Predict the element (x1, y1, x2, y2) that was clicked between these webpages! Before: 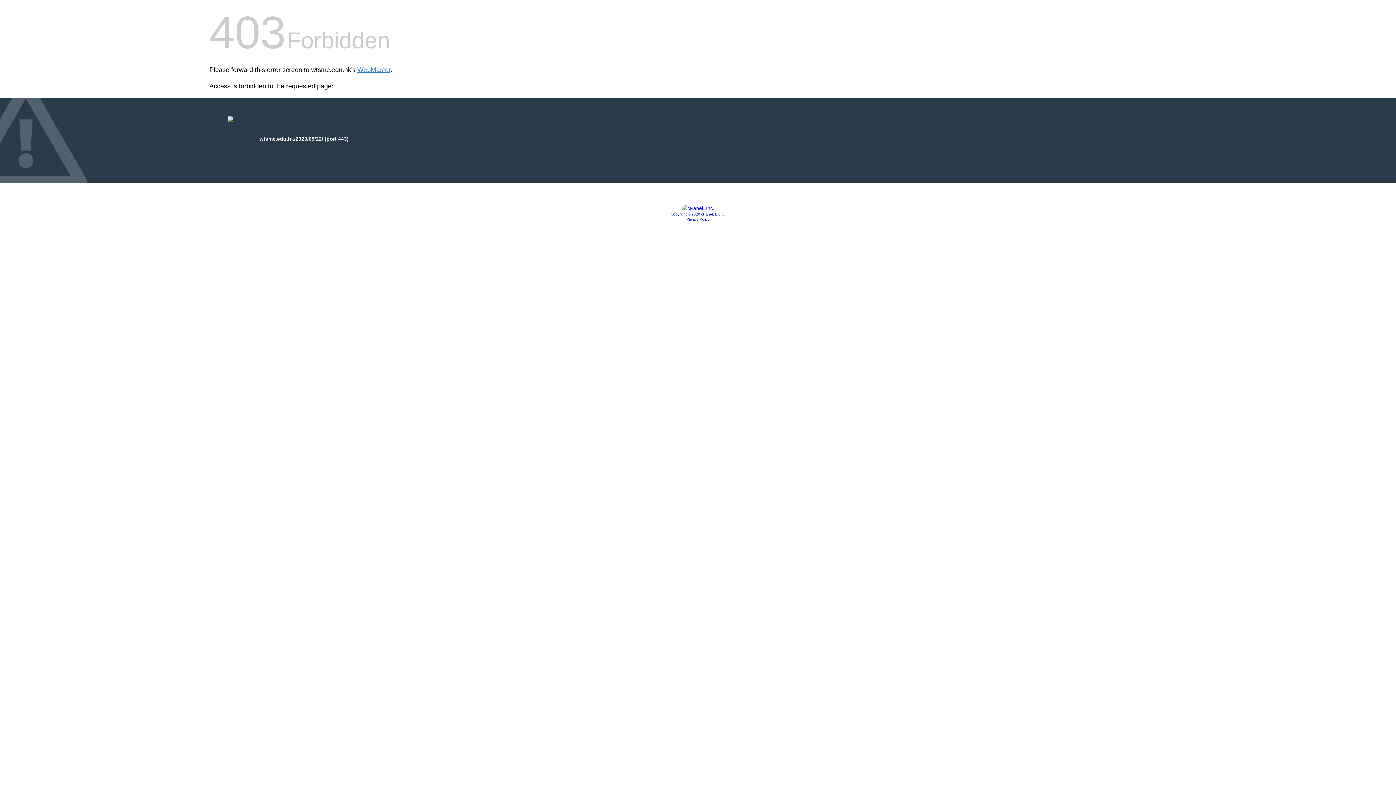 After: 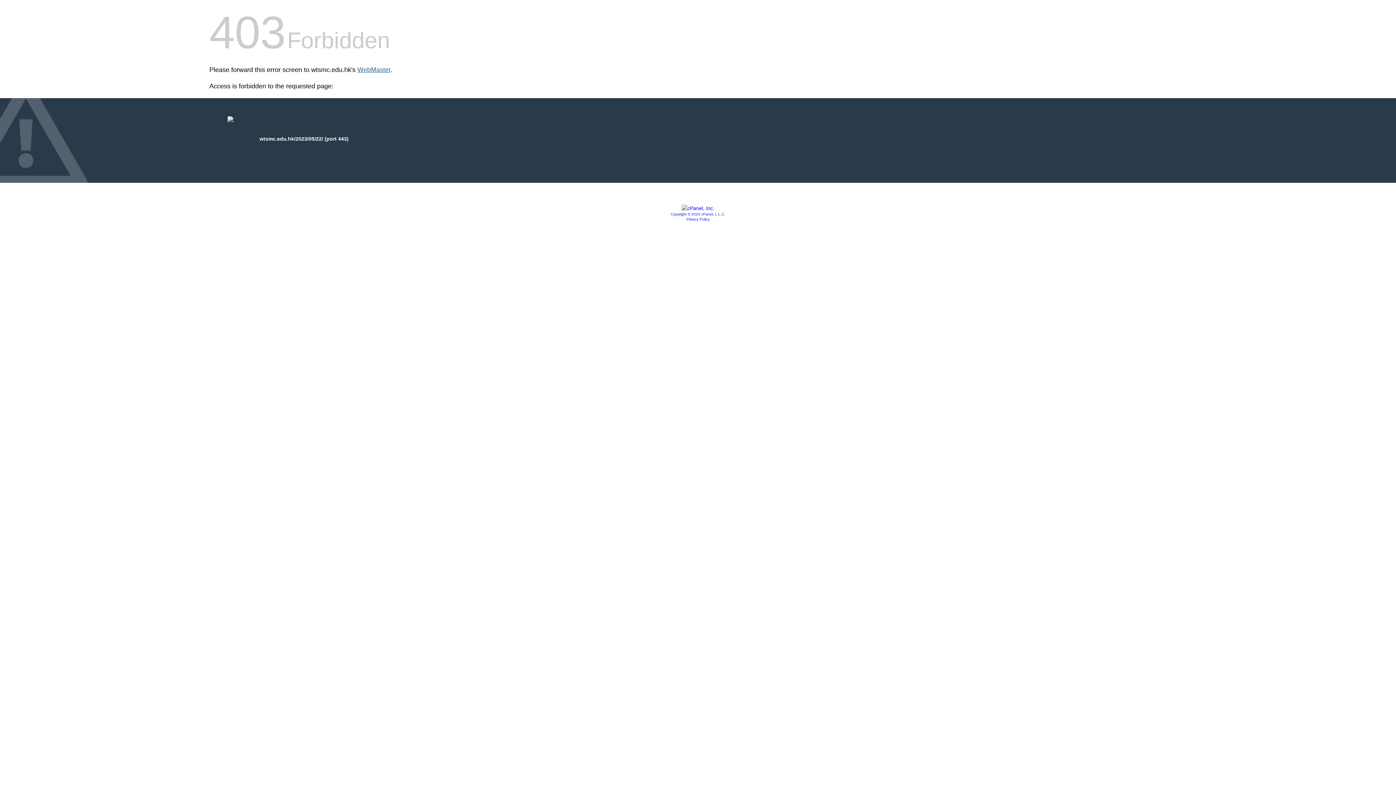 Action: bbox: (357, 66, 390, 73) label: WebMaster